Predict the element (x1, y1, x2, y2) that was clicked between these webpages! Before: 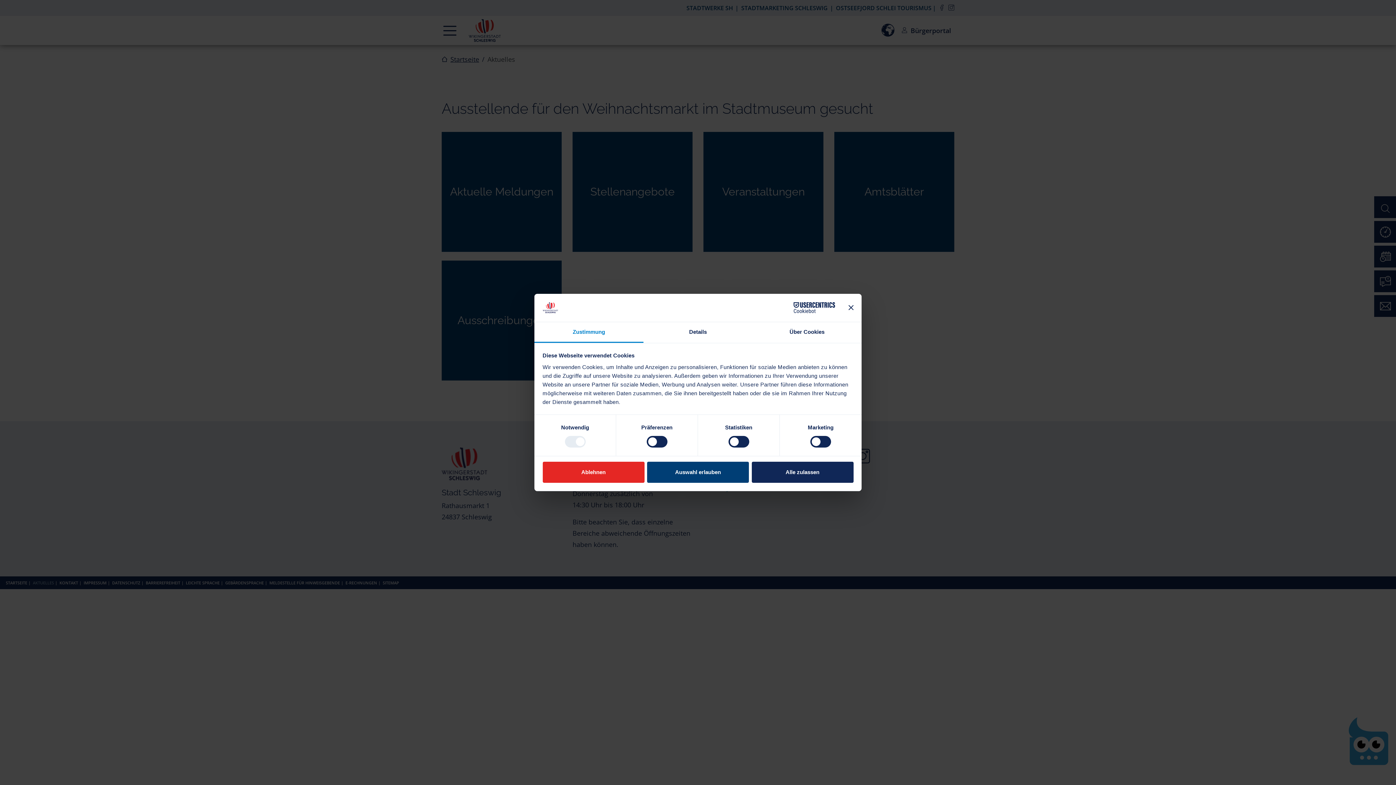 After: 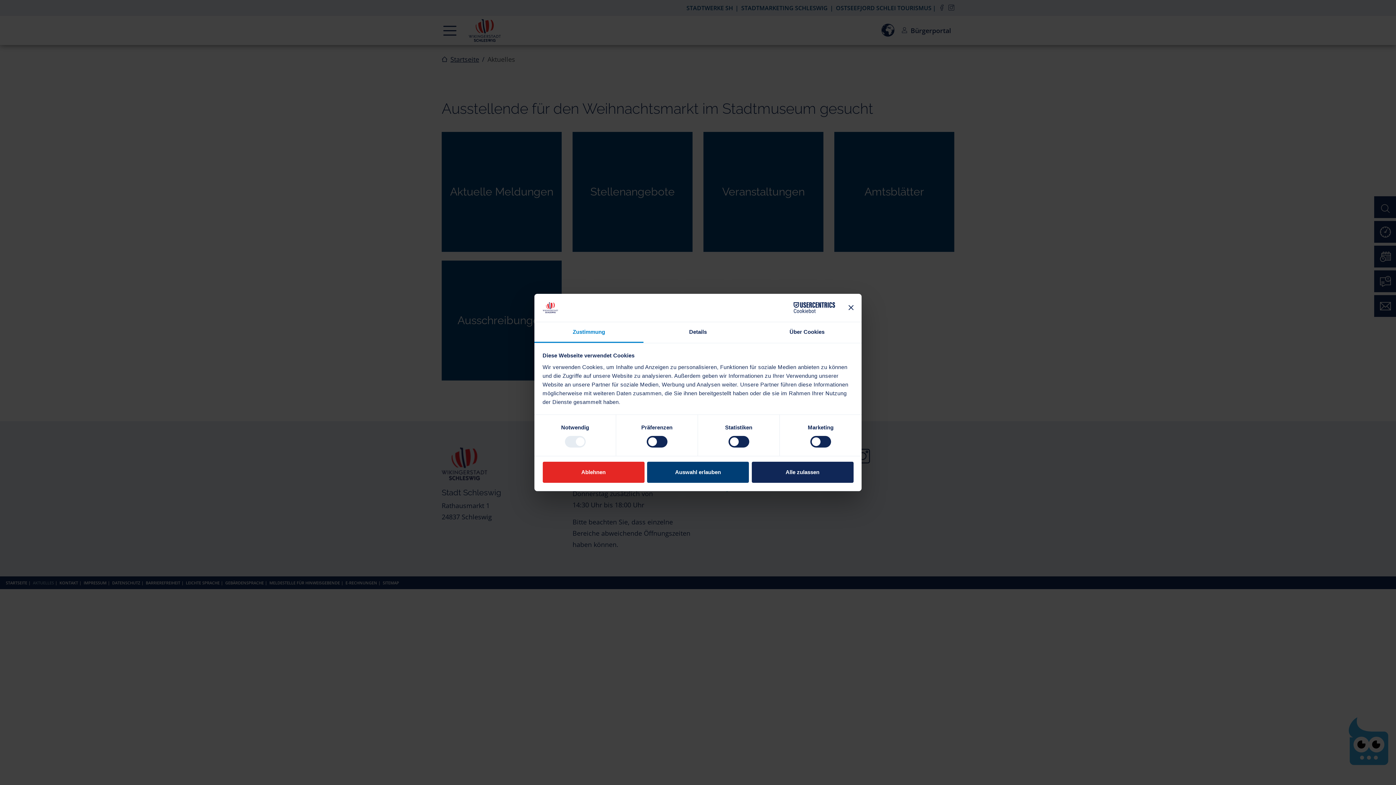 Action: label: Cookiebot - opens in a new window bbox: (771, 302, 835, 313)